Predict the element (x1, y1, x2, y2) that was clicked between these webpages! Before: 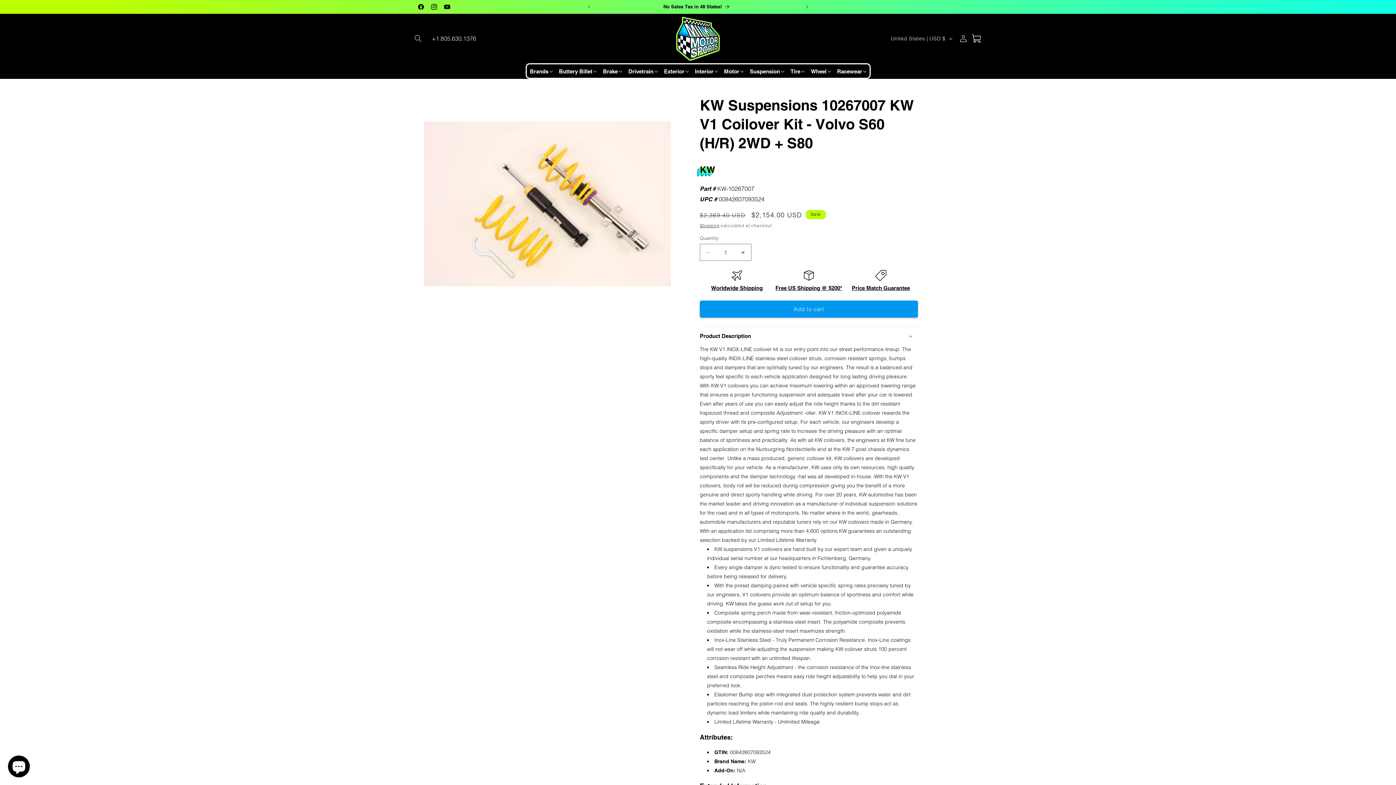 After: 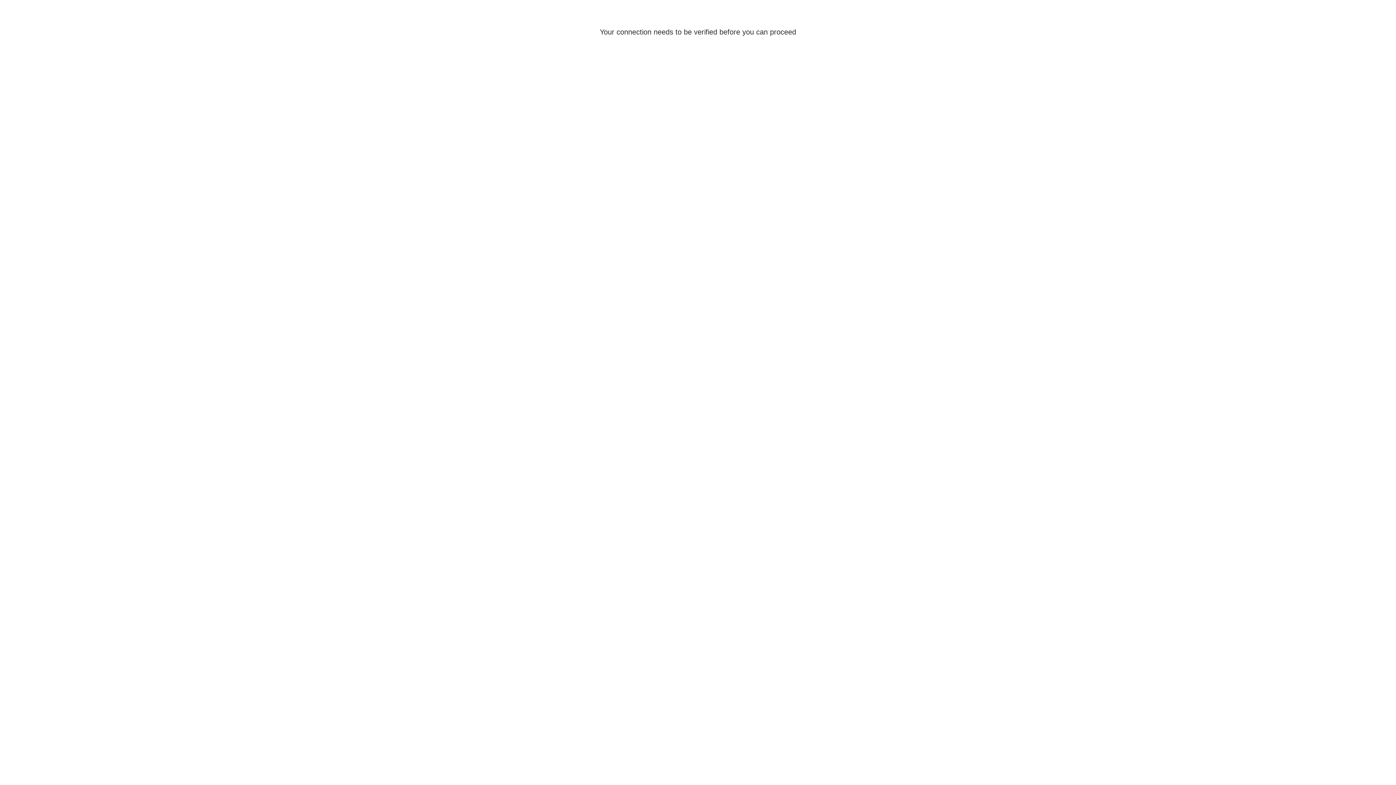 Action: label: Log in bbox: (955, 30, 971, 46)